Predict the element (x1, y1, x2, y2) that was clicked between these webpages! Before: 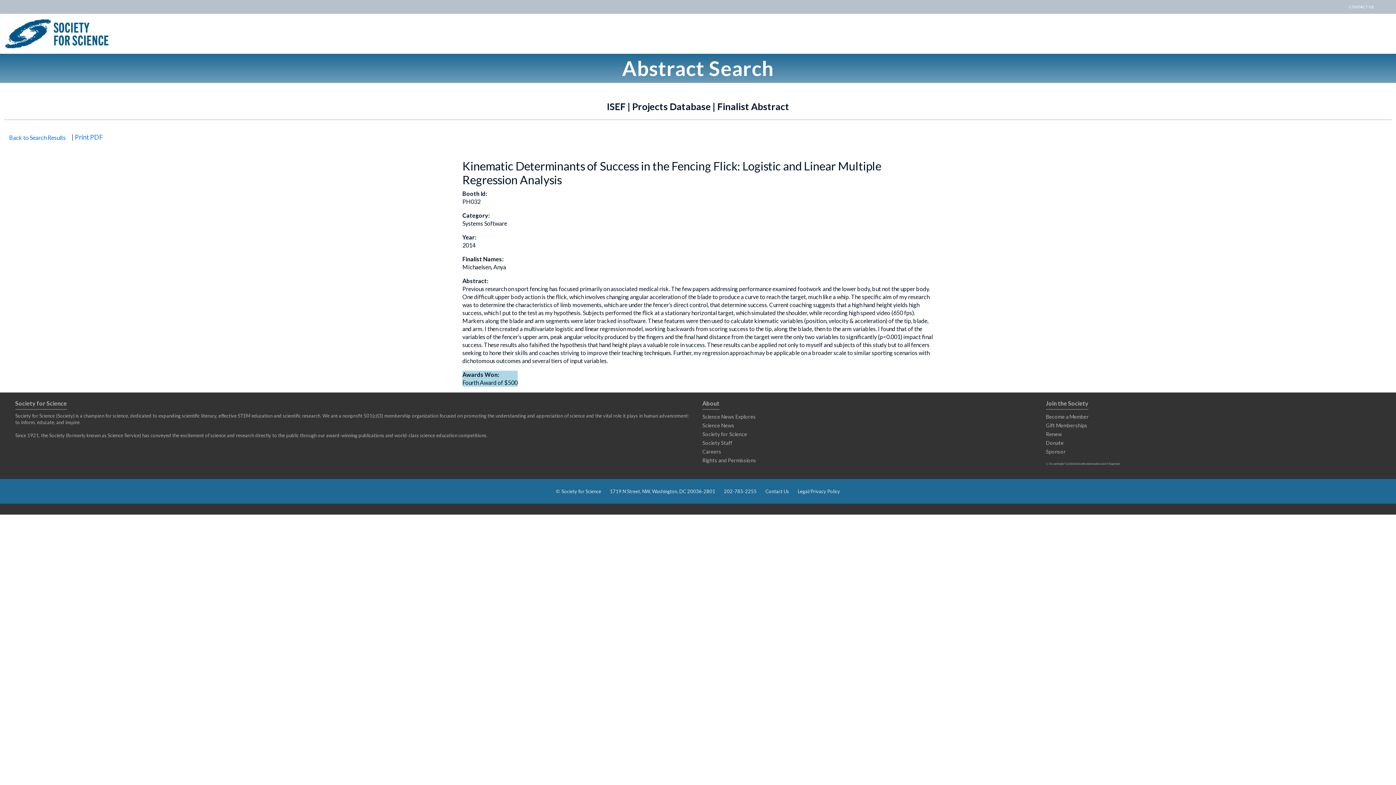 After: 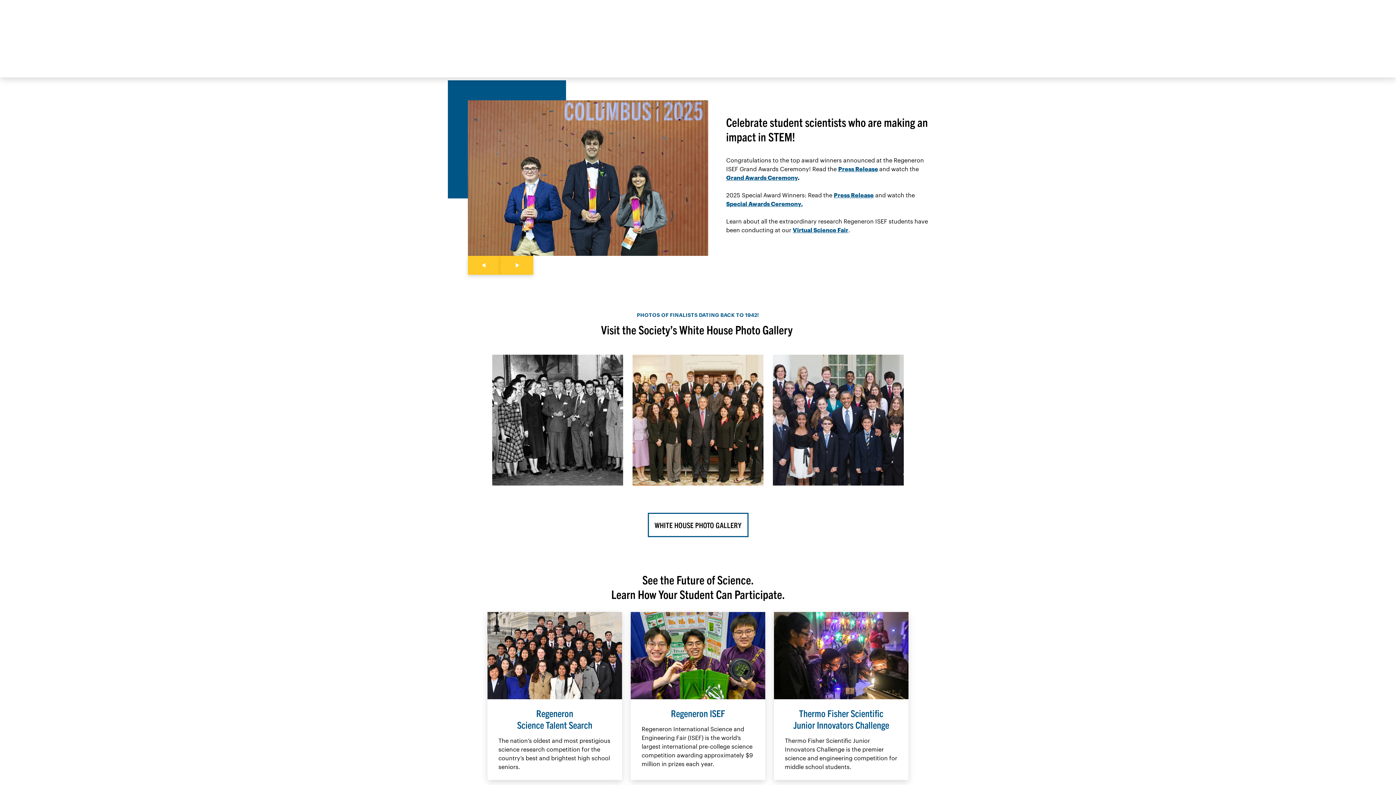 Action: label: Society for Science bbox: (702, 430, 1037, 438)